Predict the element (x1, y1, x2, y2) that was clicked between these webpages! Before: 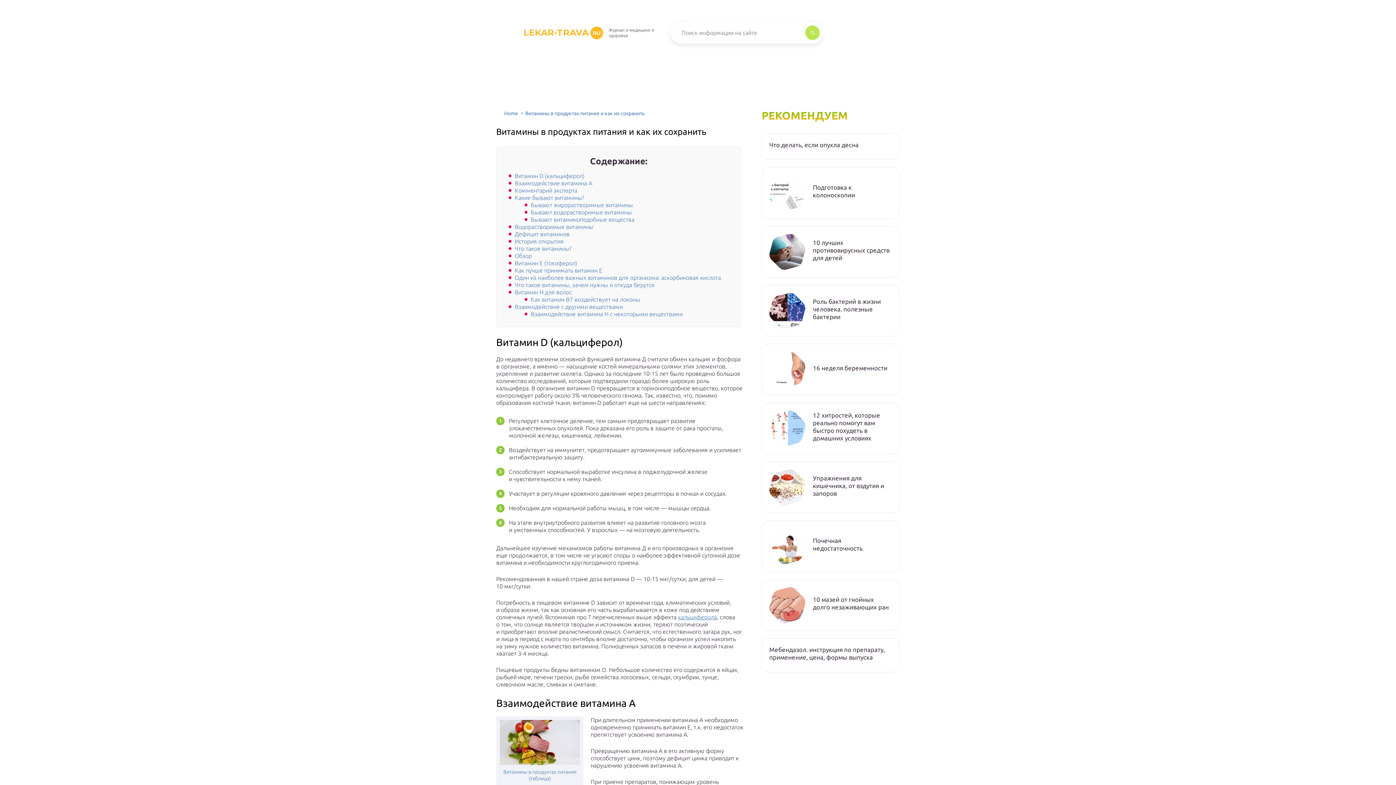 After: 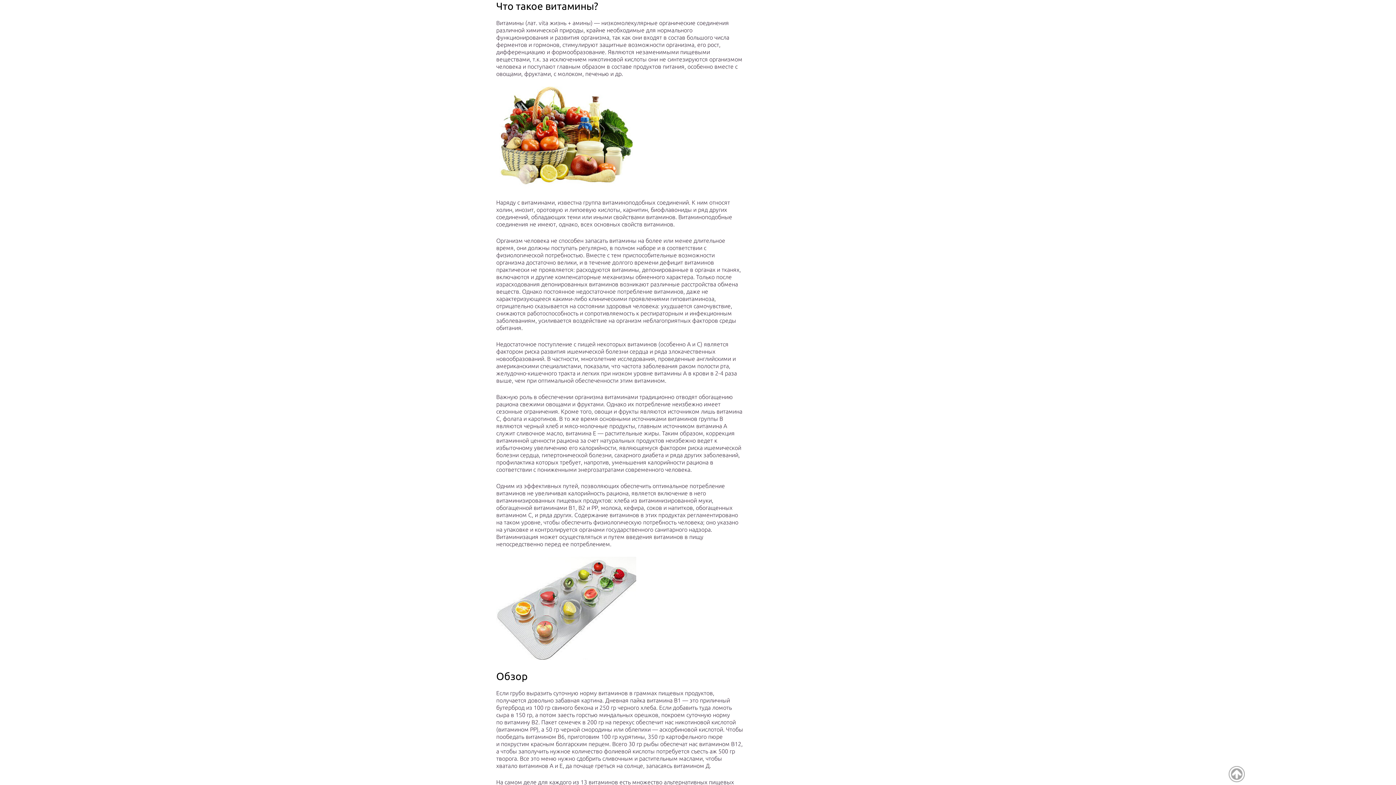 Action: label: Что такое витамины? bbox: (514, 245, 571, 252)